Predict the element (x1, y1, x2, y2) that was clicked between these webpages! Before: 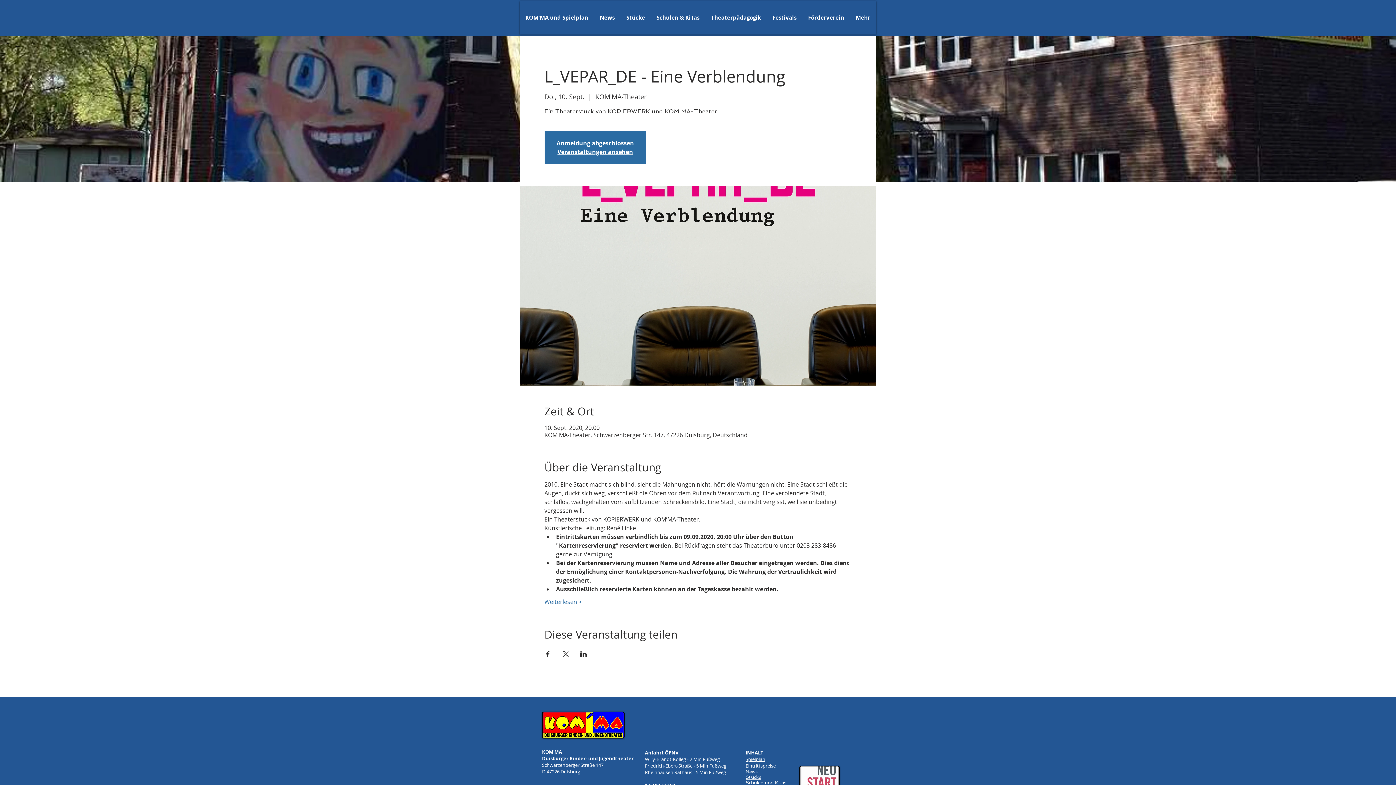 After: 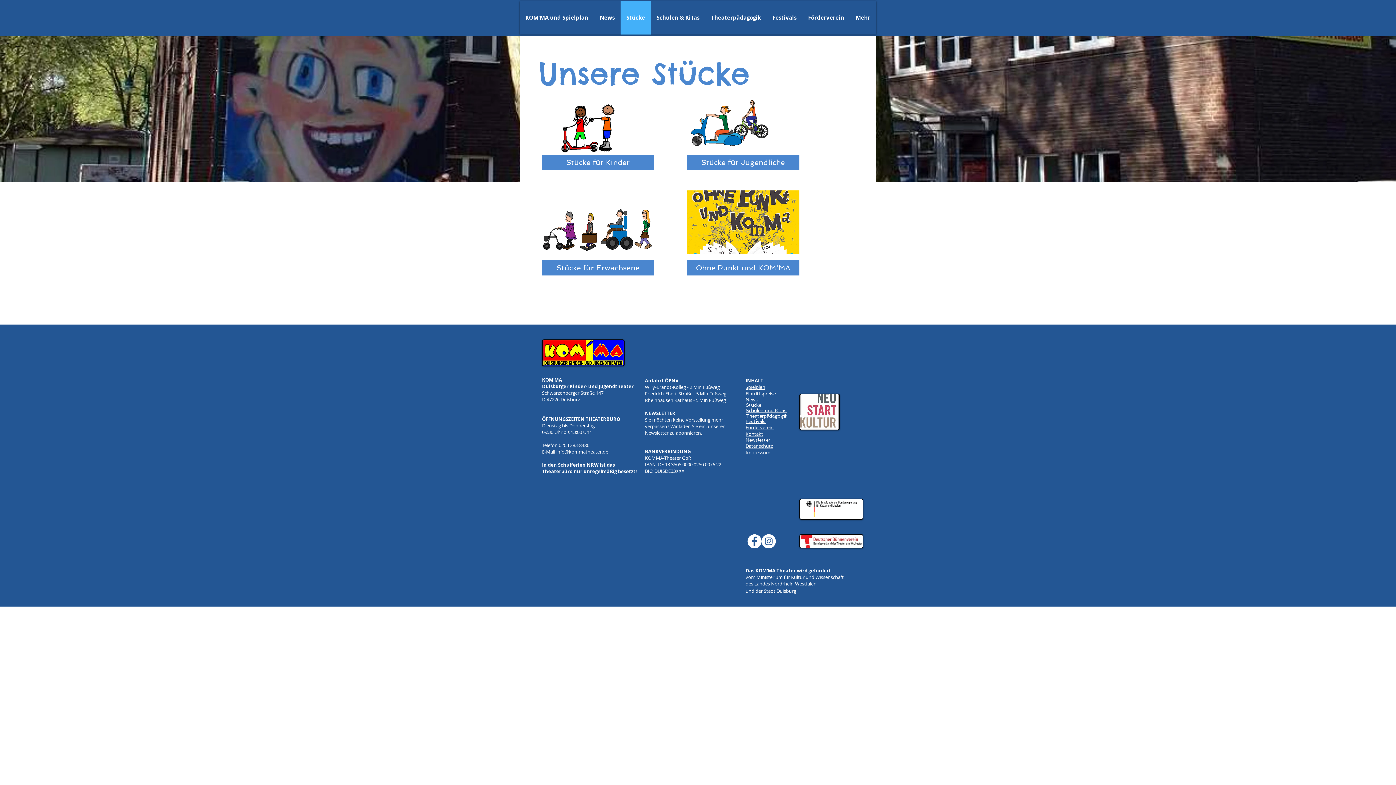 Action: label: Stücke bbox: (620, 1, 650, 34)